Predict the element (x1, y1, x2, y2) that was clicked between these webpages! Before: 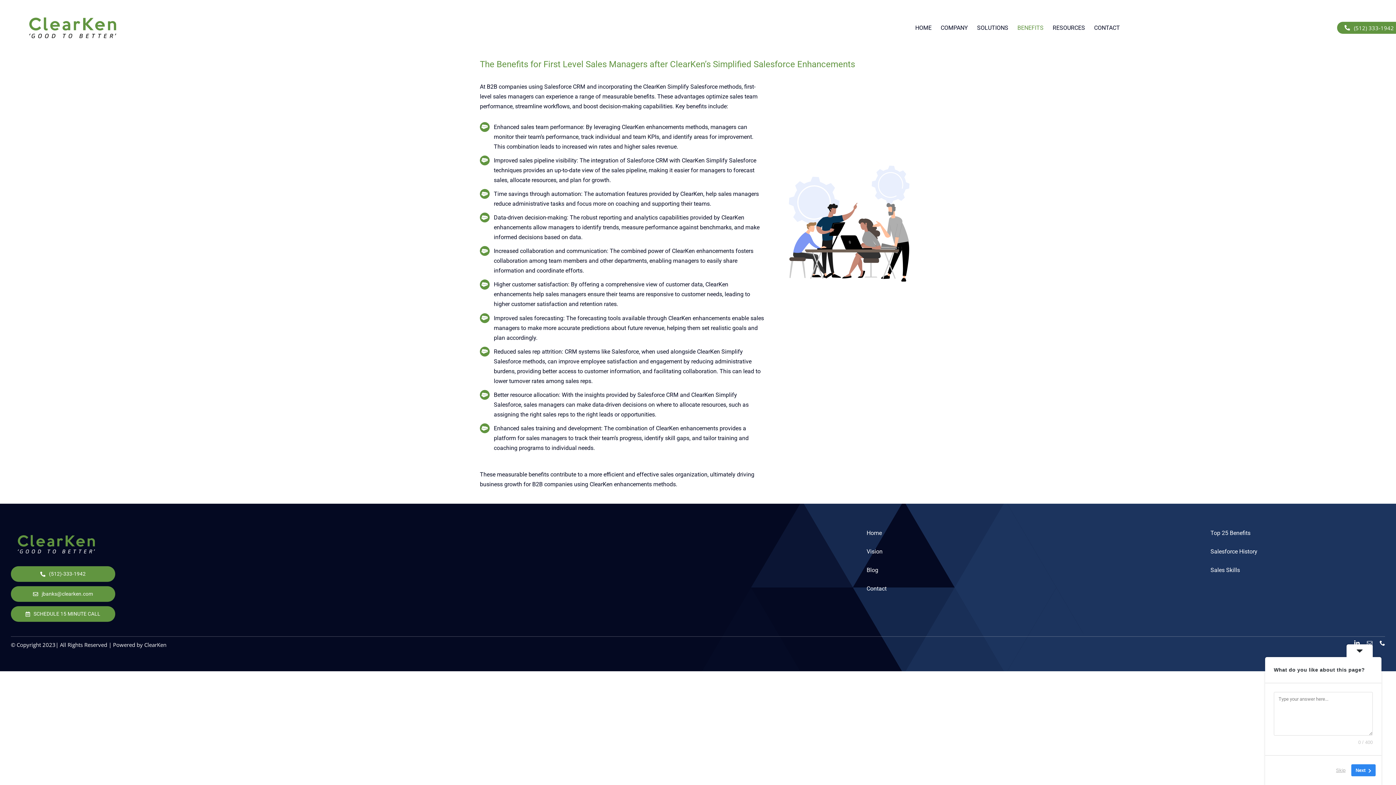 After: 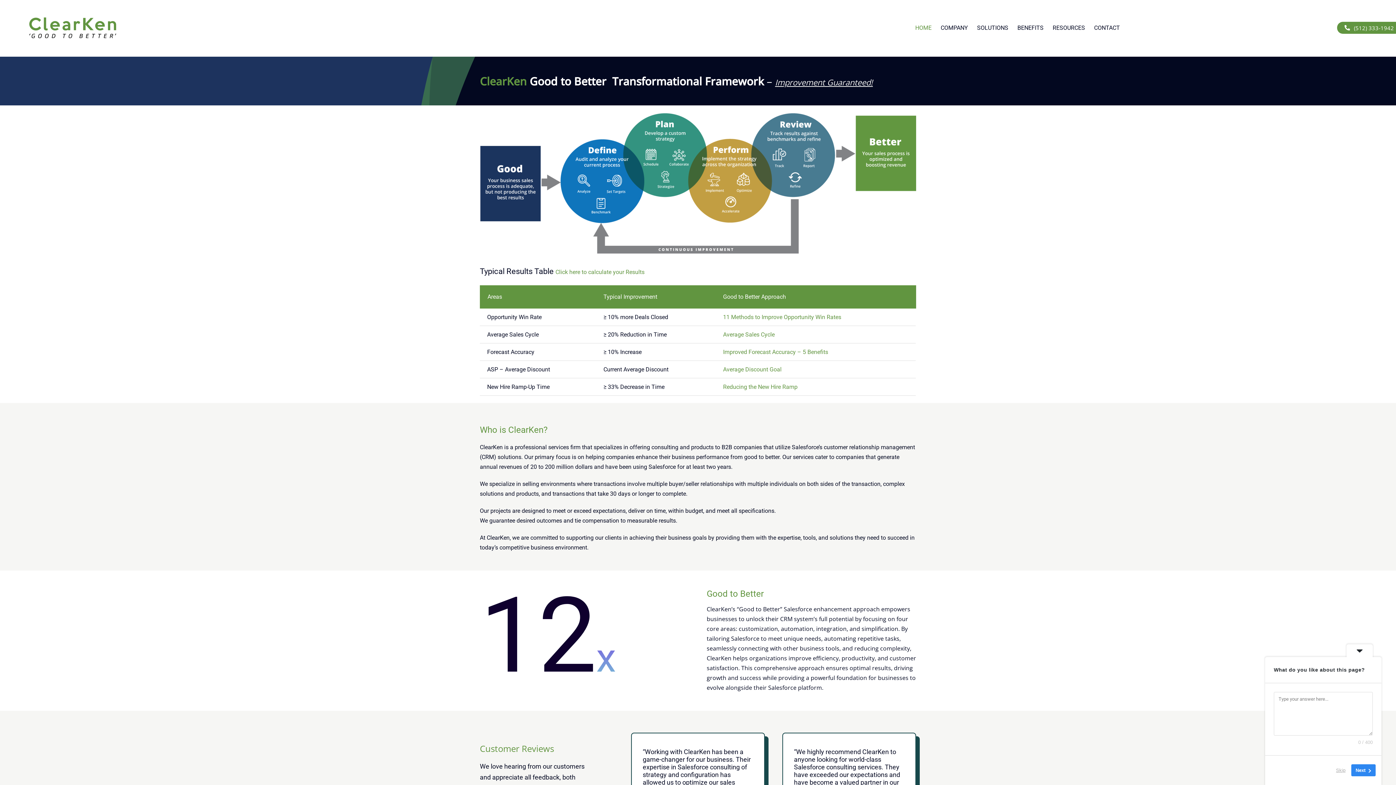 Action: bbox: (915, 22, 931, 32) label: HOME